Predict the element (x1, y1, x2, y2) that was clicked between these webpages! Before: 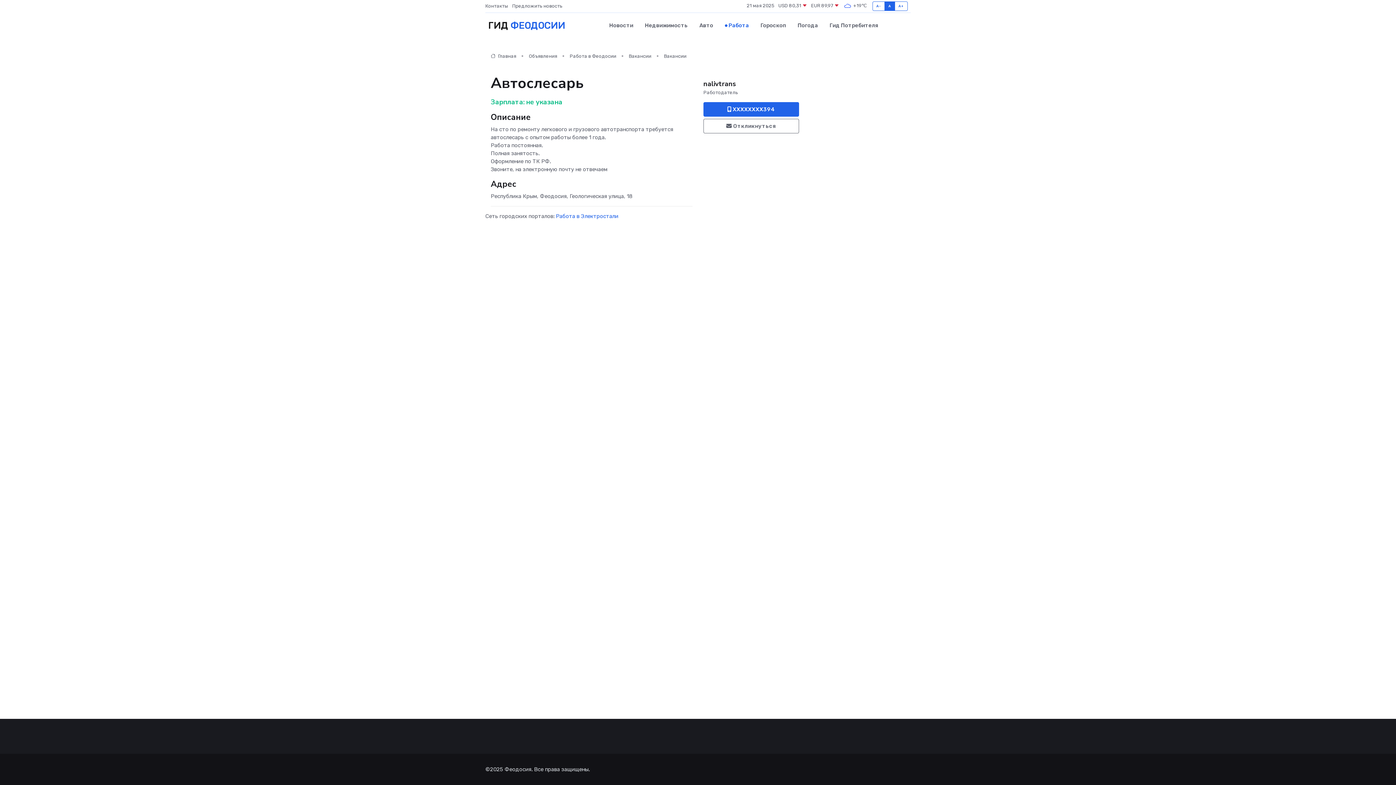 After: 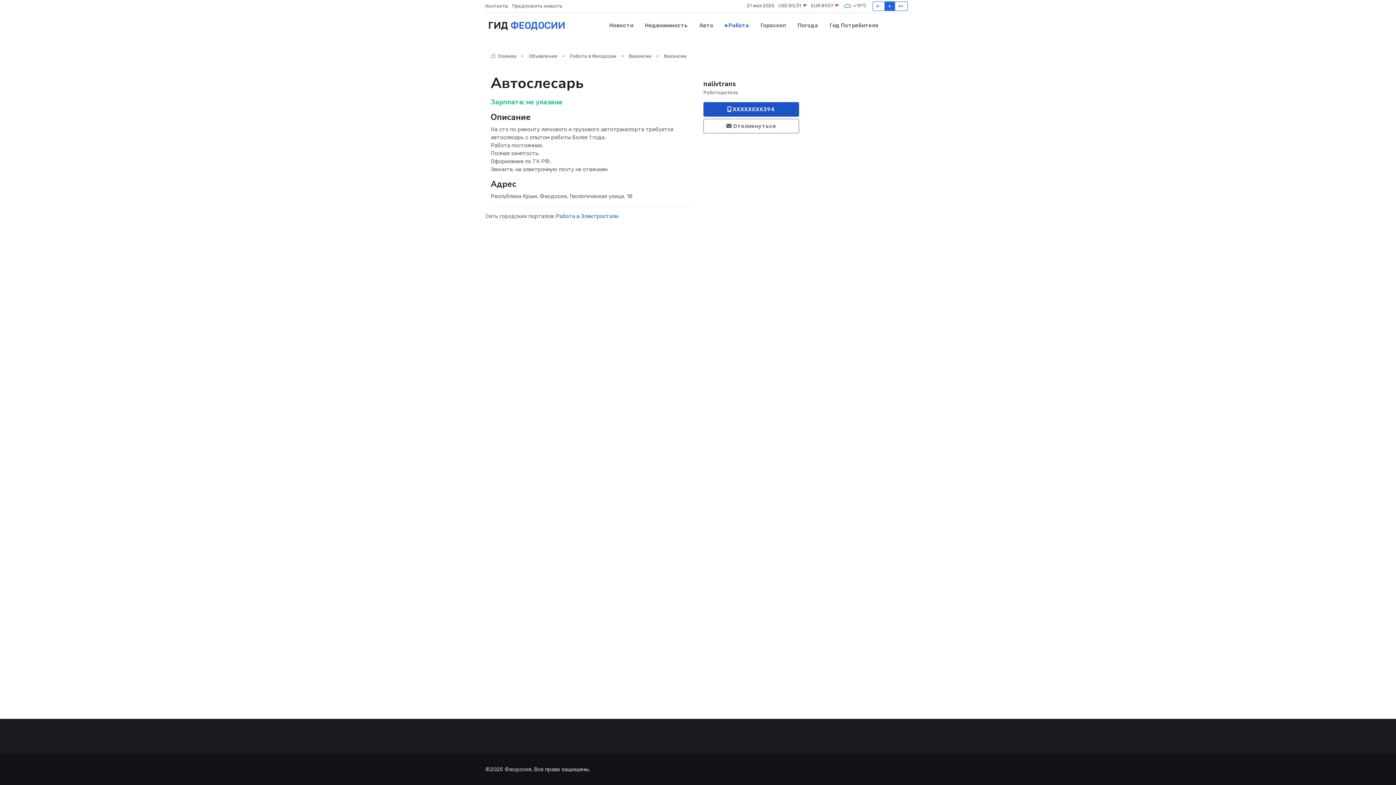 Action: bbox: (703, 102, 799, 116) label:  XXXXXXXX394